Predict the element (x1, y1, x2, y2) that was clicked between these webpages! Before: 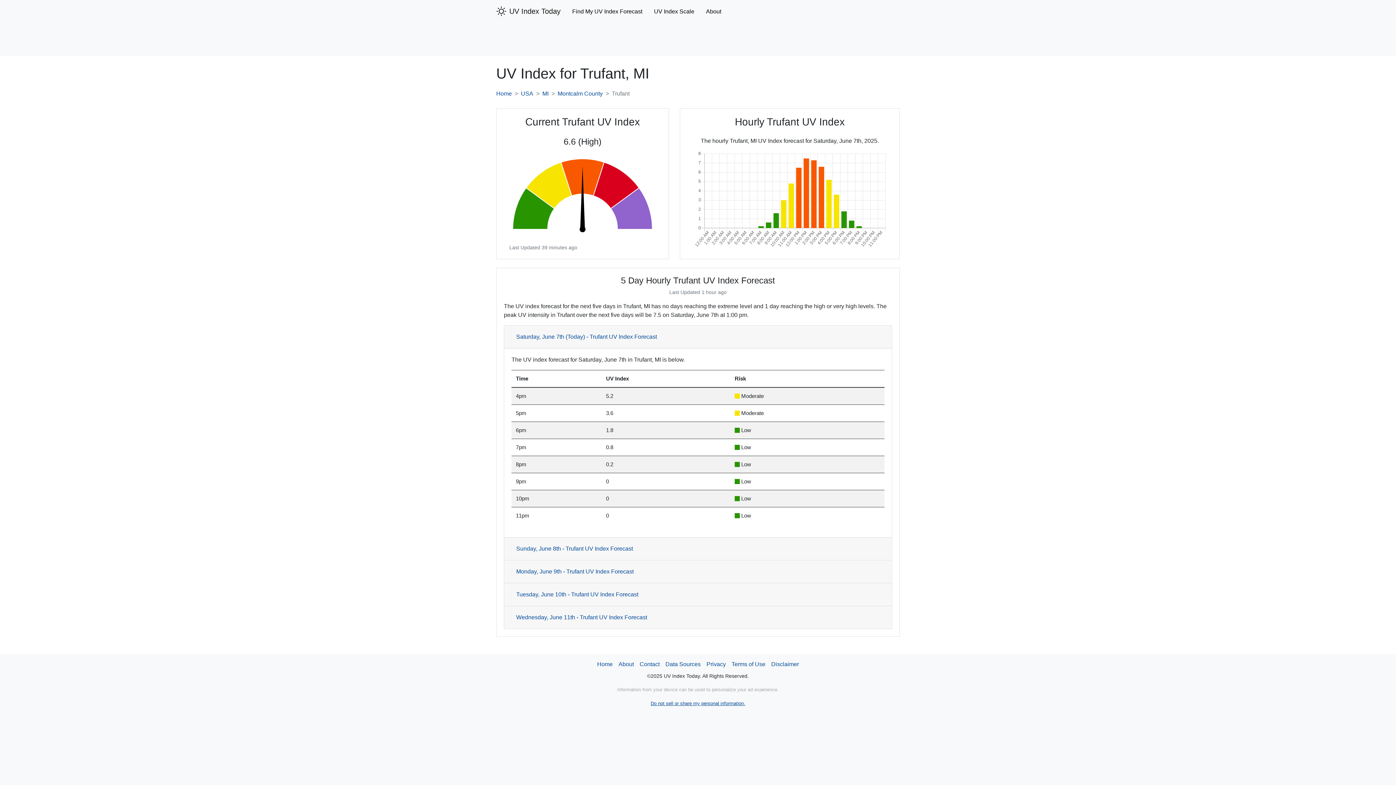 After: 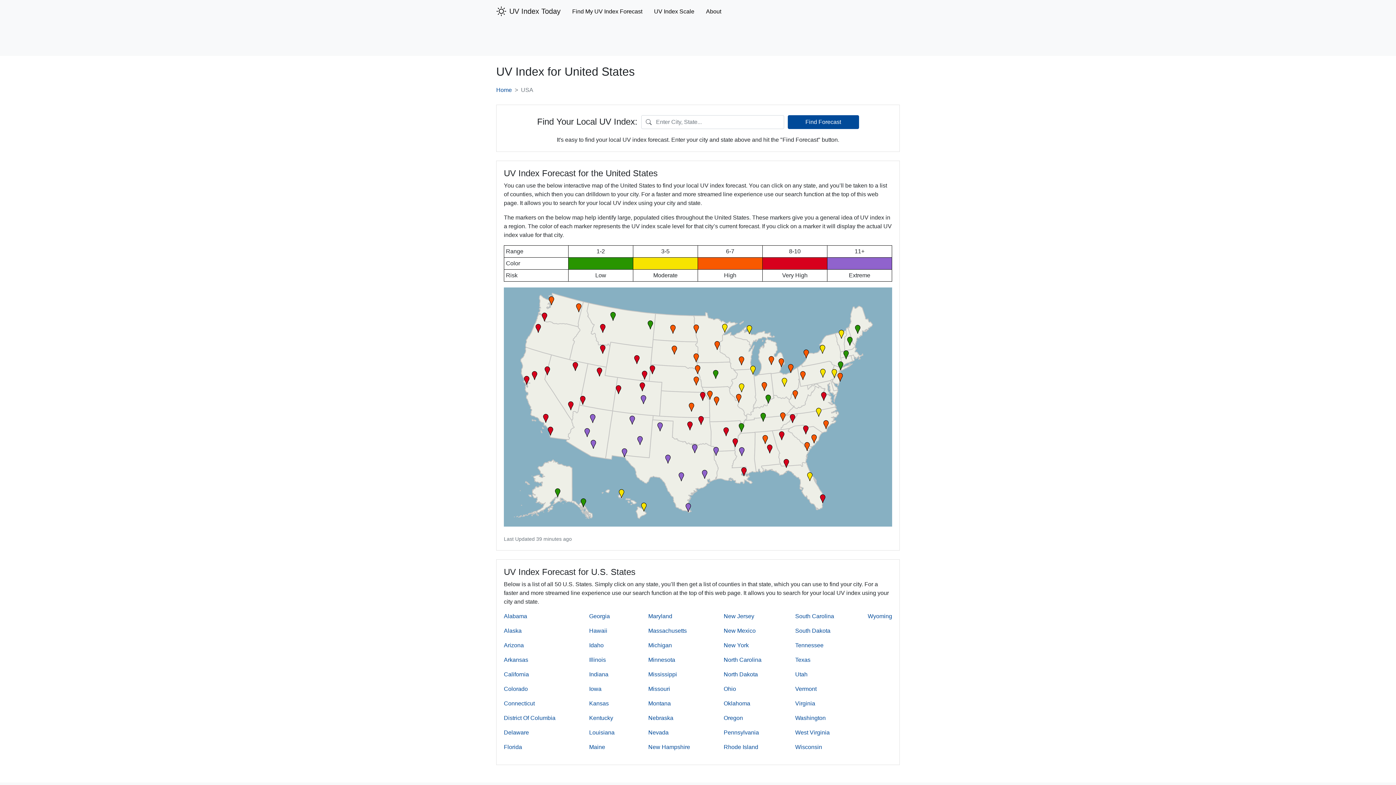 Action: label: USA bbox: (521, 90, 533, 96)